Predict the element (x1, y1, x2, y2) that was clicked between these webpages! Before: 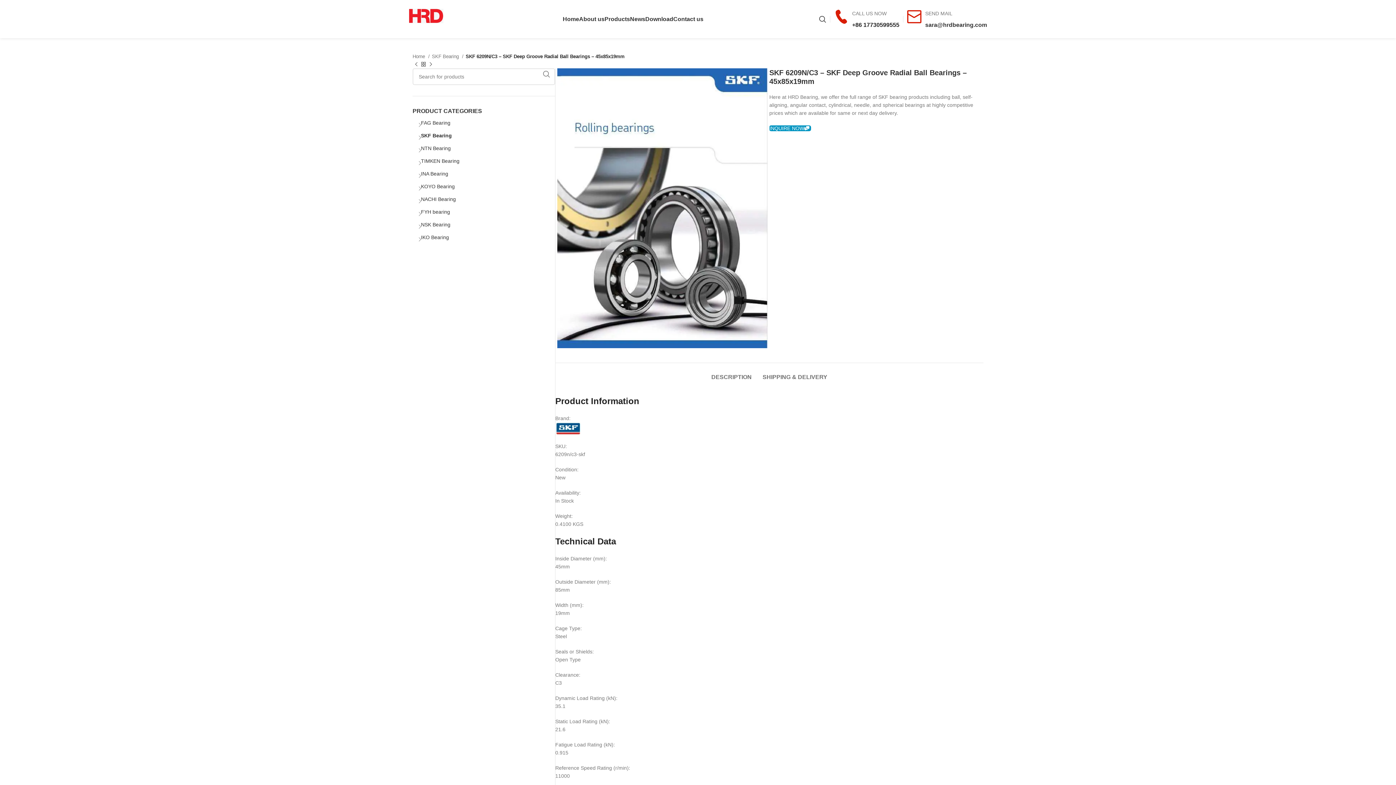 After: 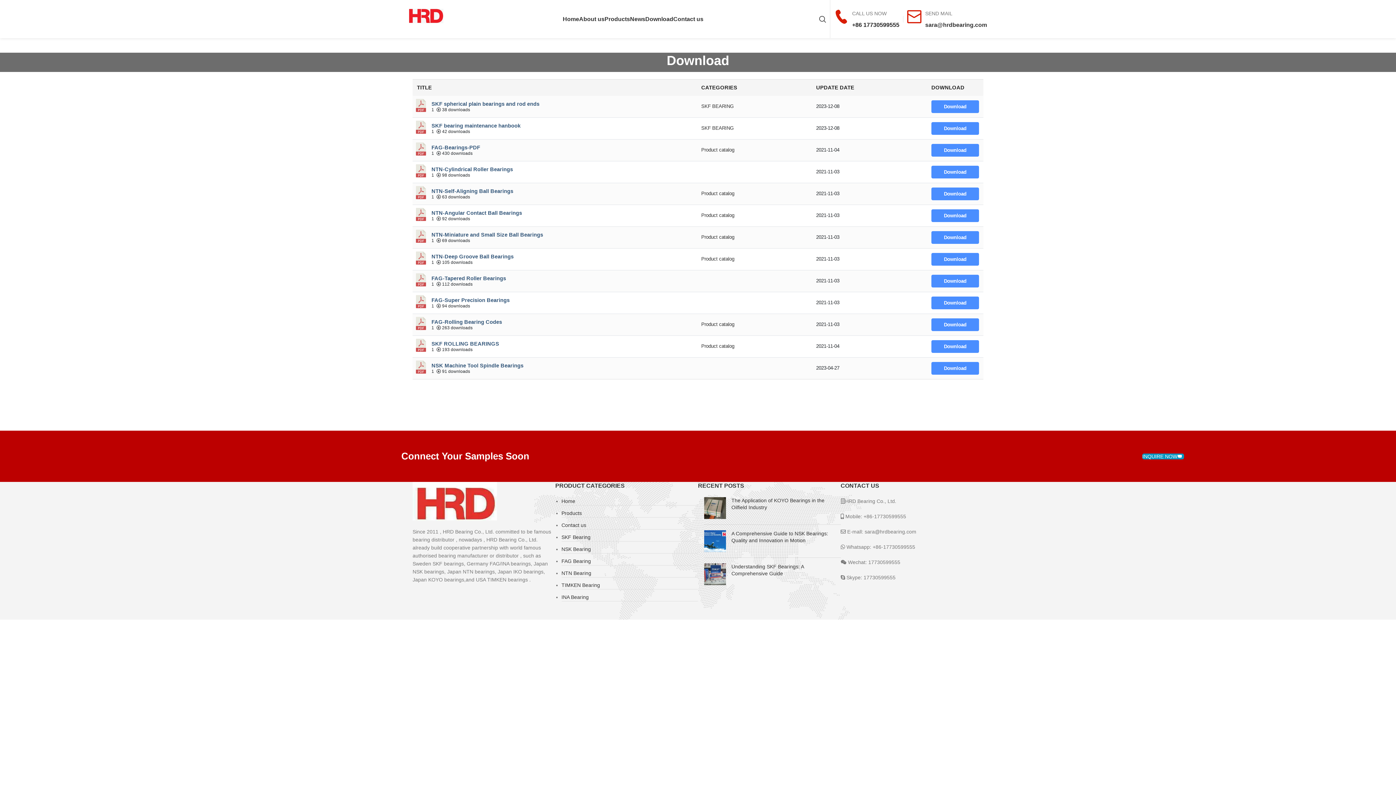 Action: bbox: (645, 11, 673, 26) label: Download